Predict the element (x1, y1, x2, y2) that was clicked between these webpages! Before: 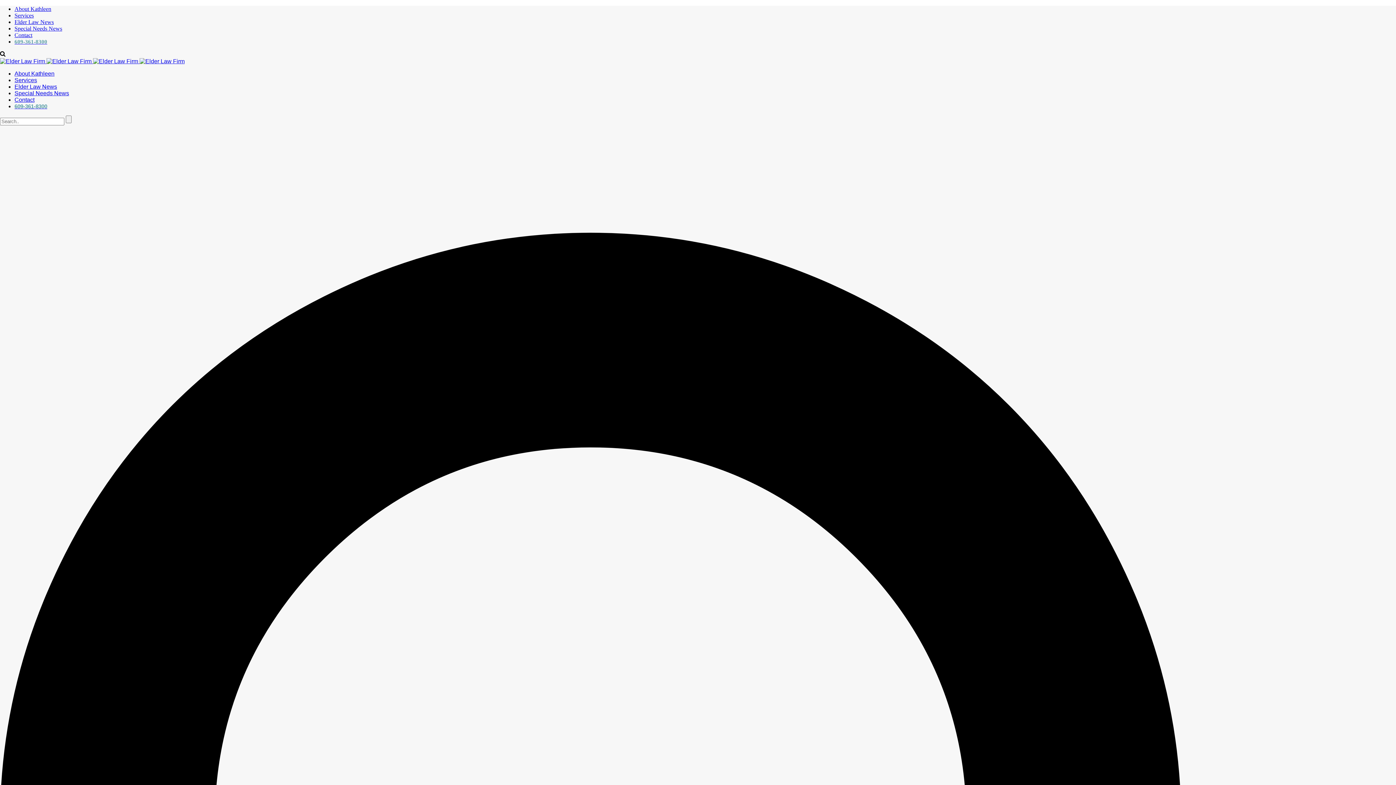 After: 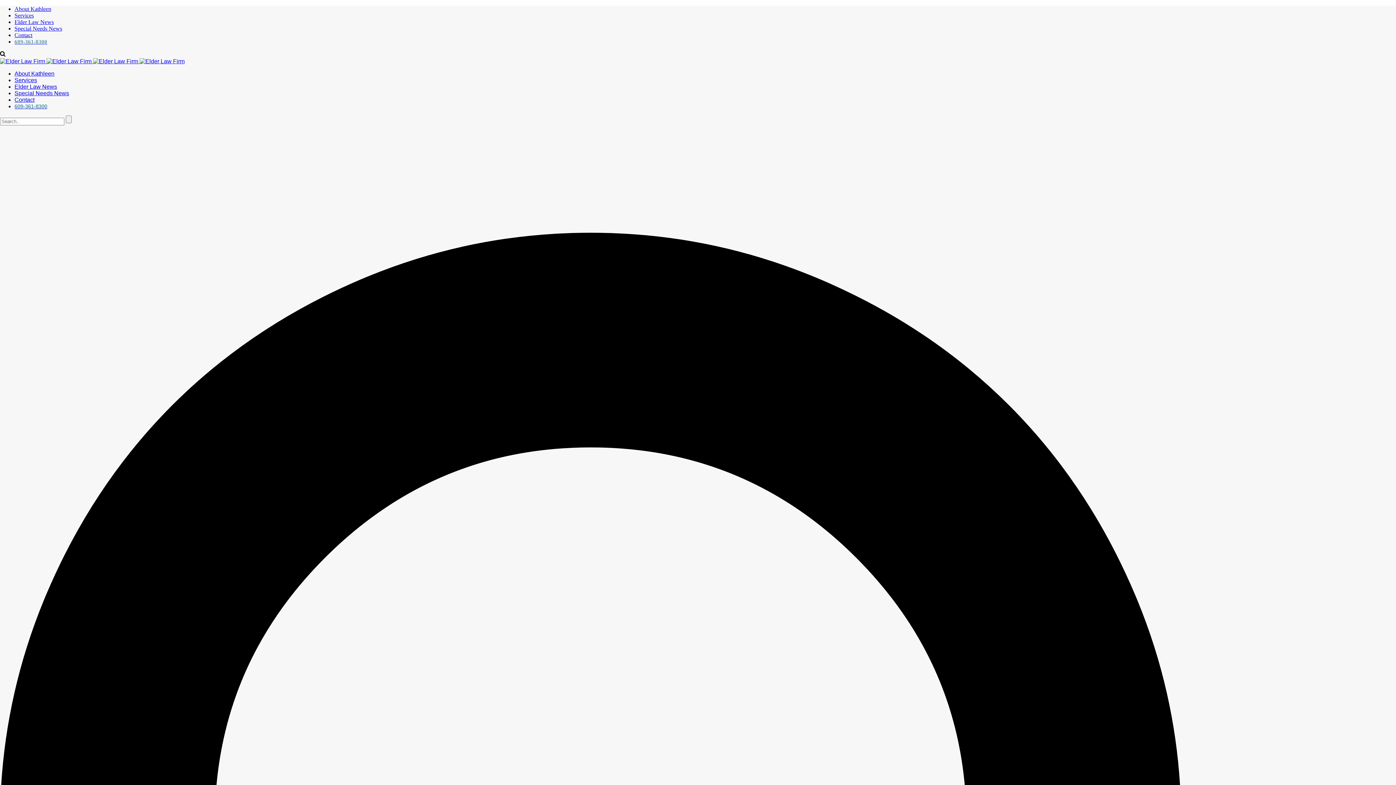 Action: bbox: (0, 58, 184, 64) label:    